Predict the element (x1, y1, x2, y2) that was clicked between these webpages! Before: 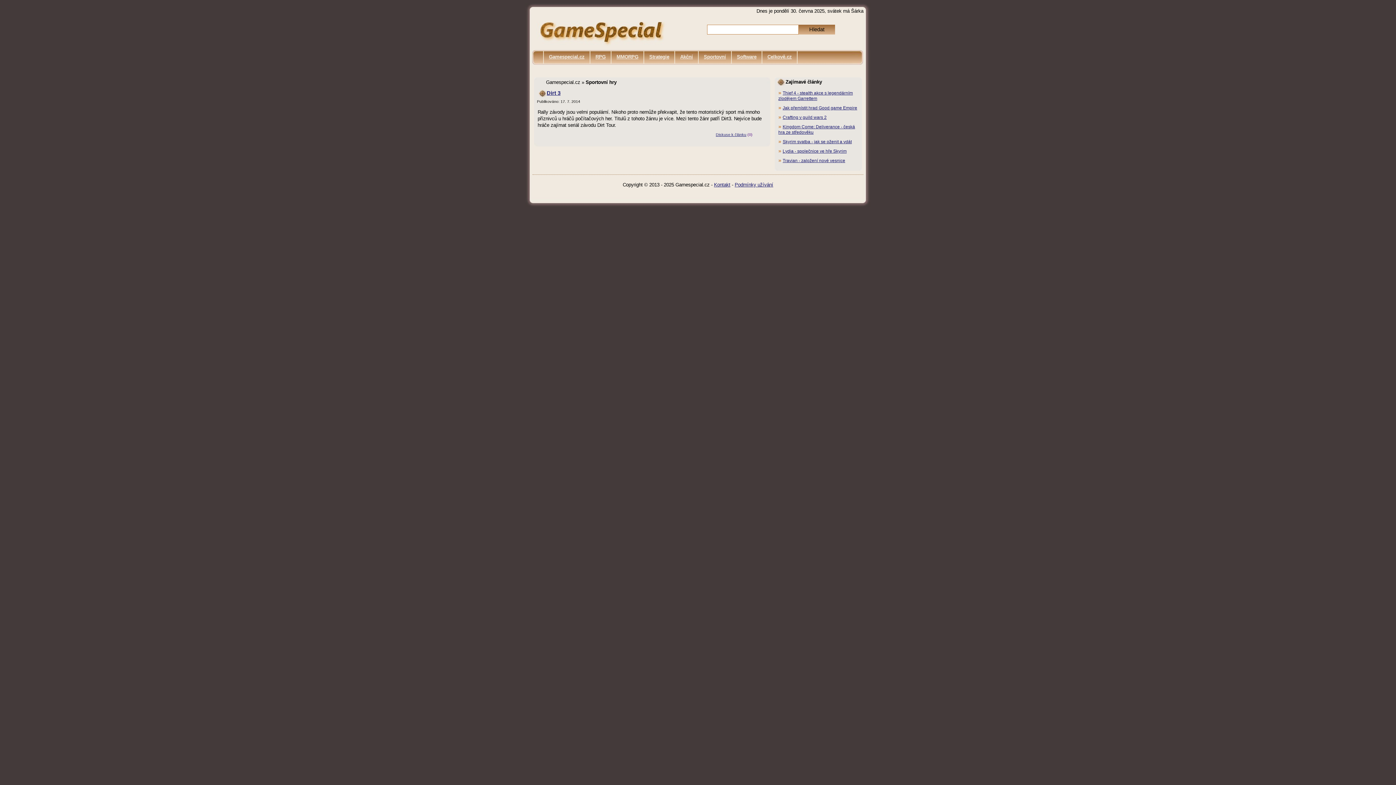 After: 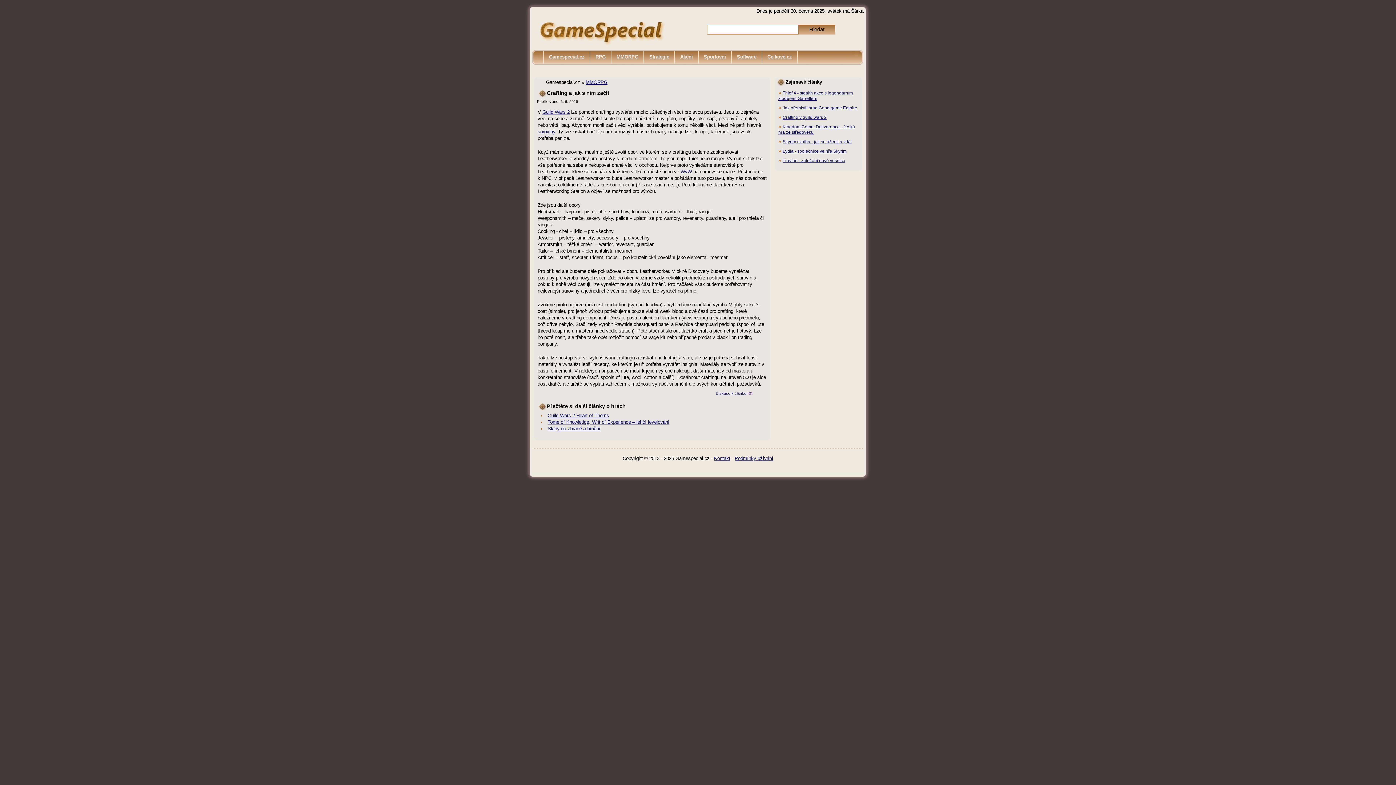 Action: label: Crafting v guild wars 2 bbox: (782, 114, 826, 120)